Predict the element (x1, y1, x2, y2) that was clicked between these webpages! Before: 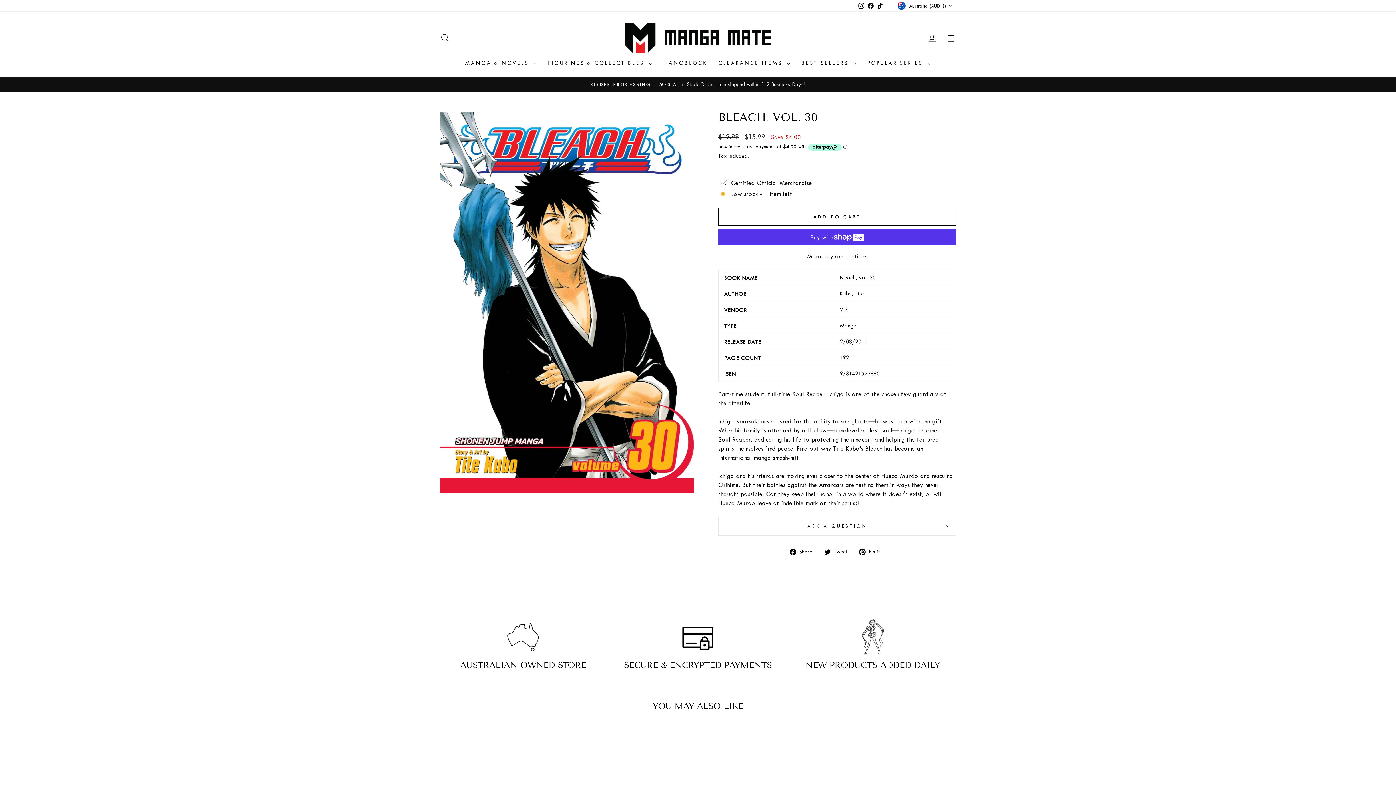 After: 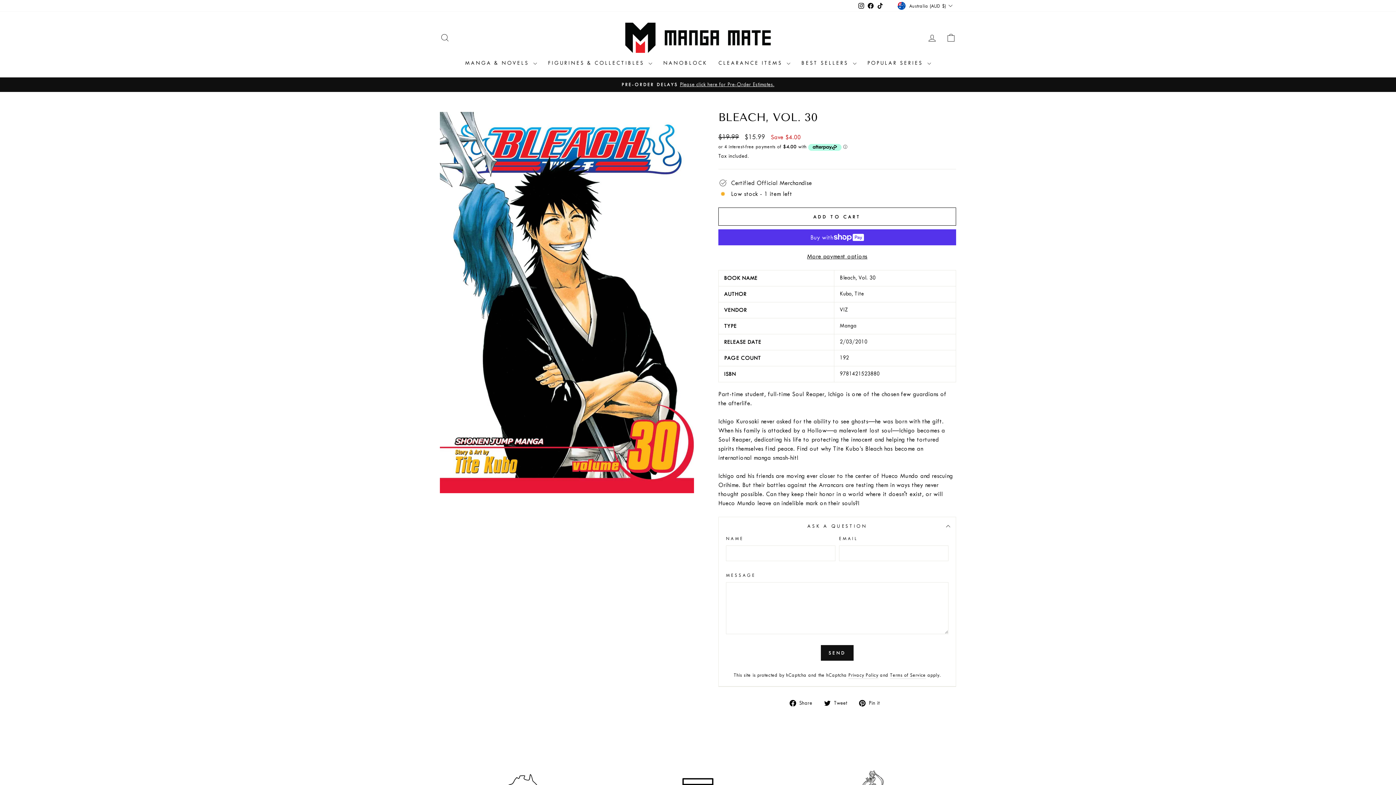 Action: bbox: (718, 517, 956, 535) label: ASK A QUESTION